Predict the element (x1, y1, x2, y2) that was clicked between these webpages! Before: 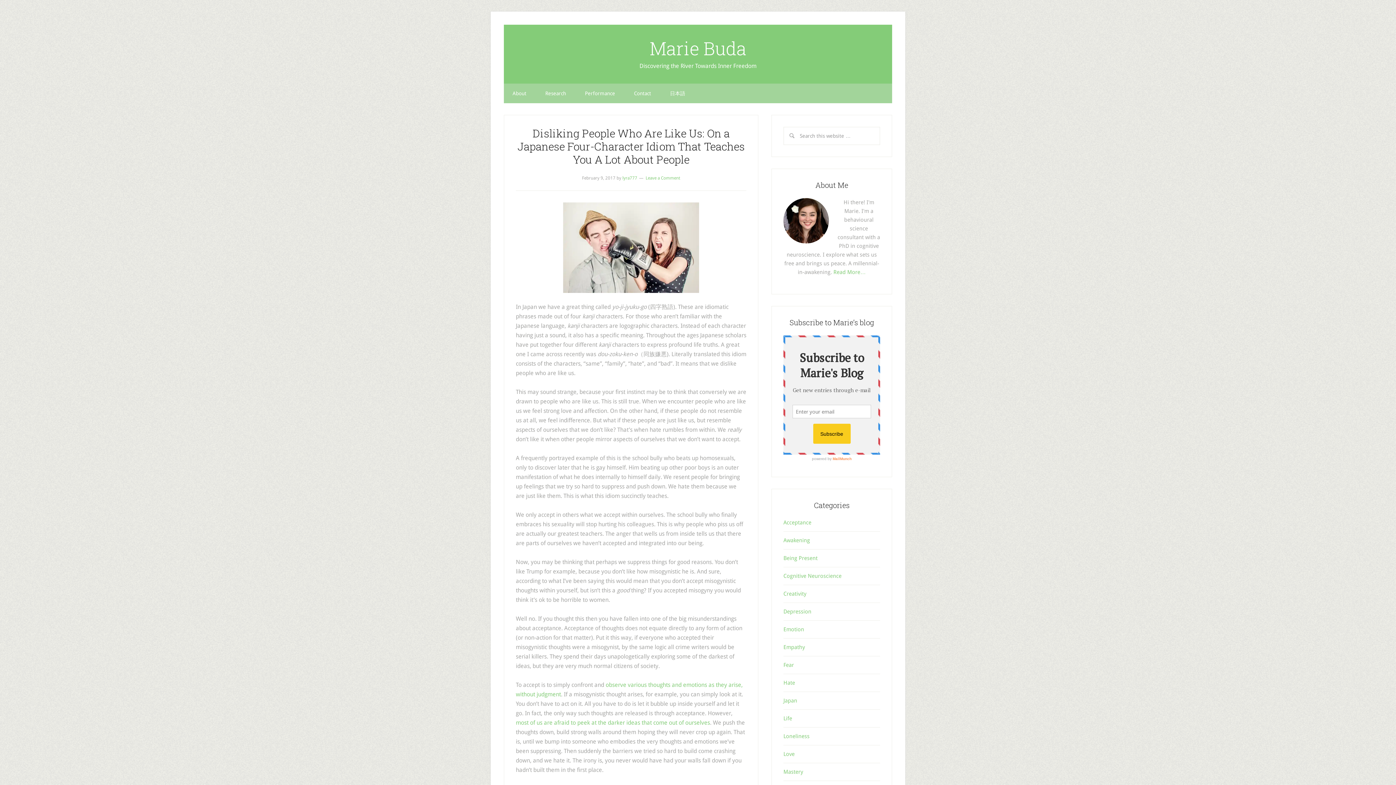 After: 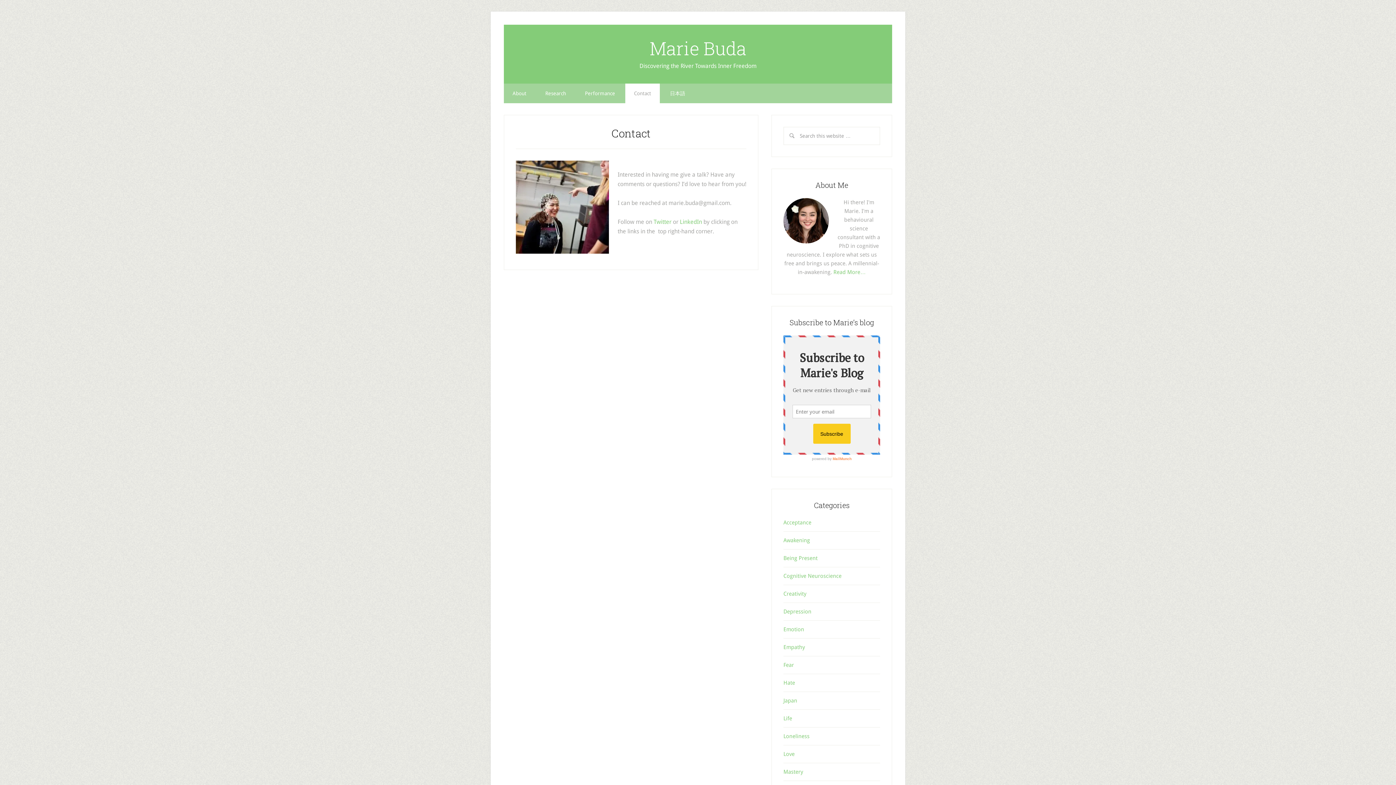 Action: bbox: (625, 83, 660, 103) label: Contact